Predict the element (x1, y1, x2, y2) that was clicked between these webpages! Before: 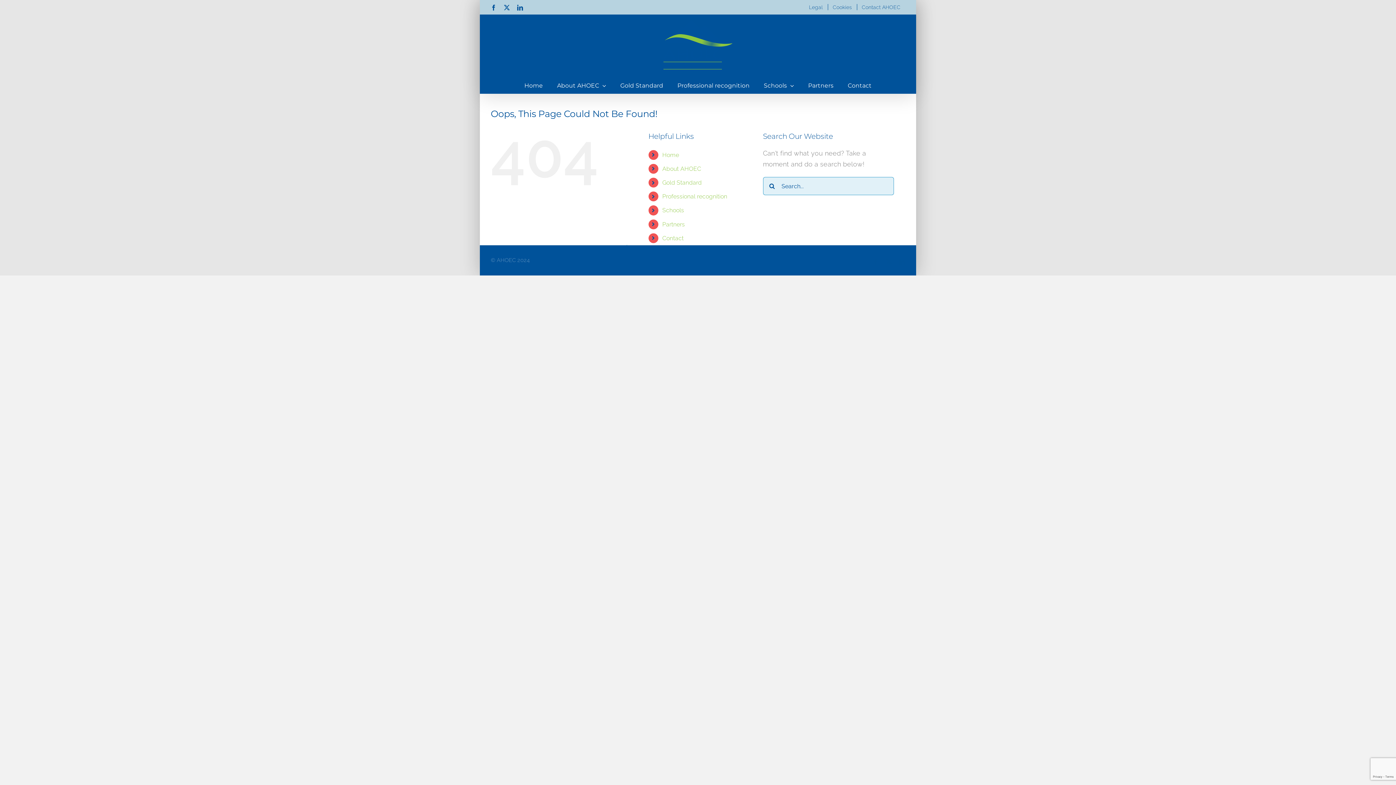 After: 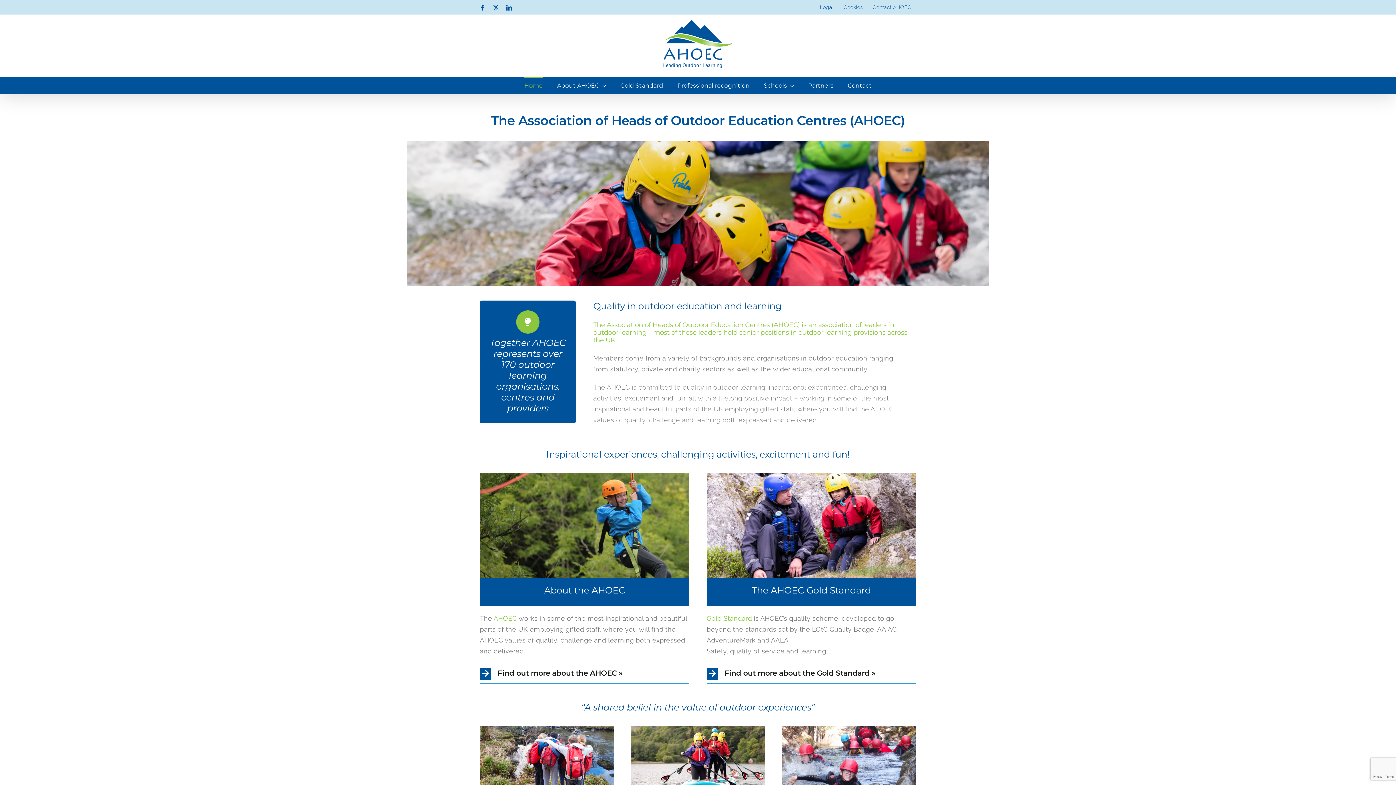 Action: bbox: (663, 20, 732, 69)